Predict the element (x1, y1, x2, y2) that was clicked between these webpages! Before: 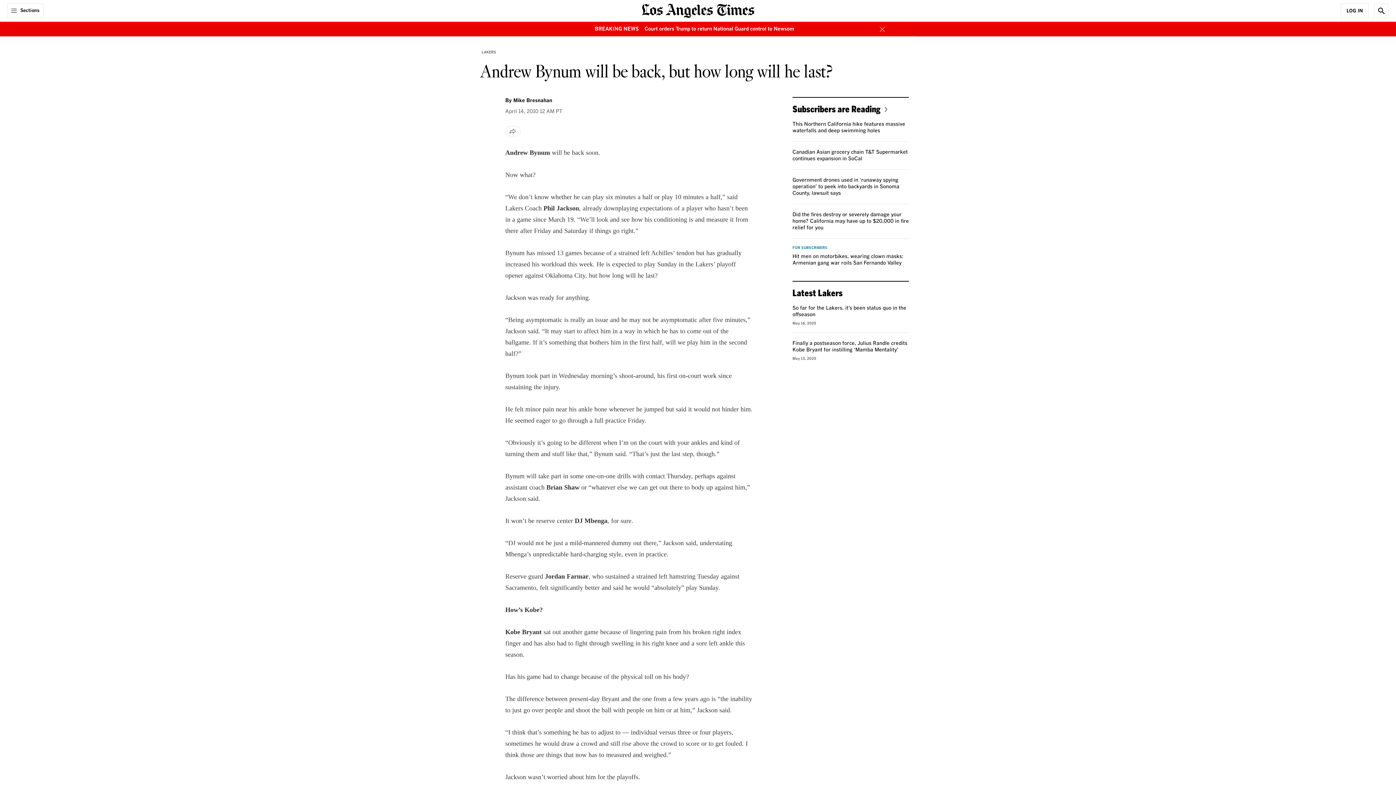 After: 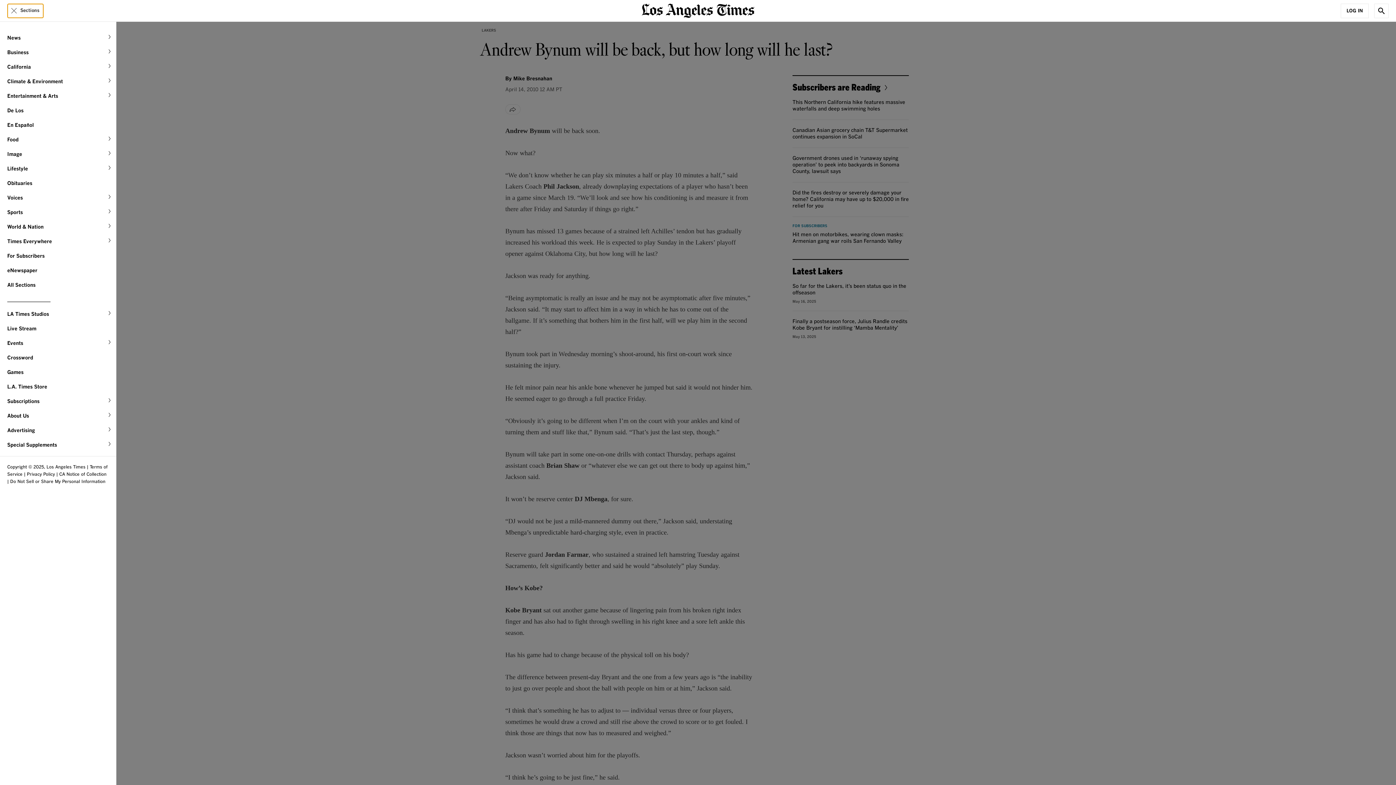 Action: bbox: (7, 3, 43, 18) label: Sections